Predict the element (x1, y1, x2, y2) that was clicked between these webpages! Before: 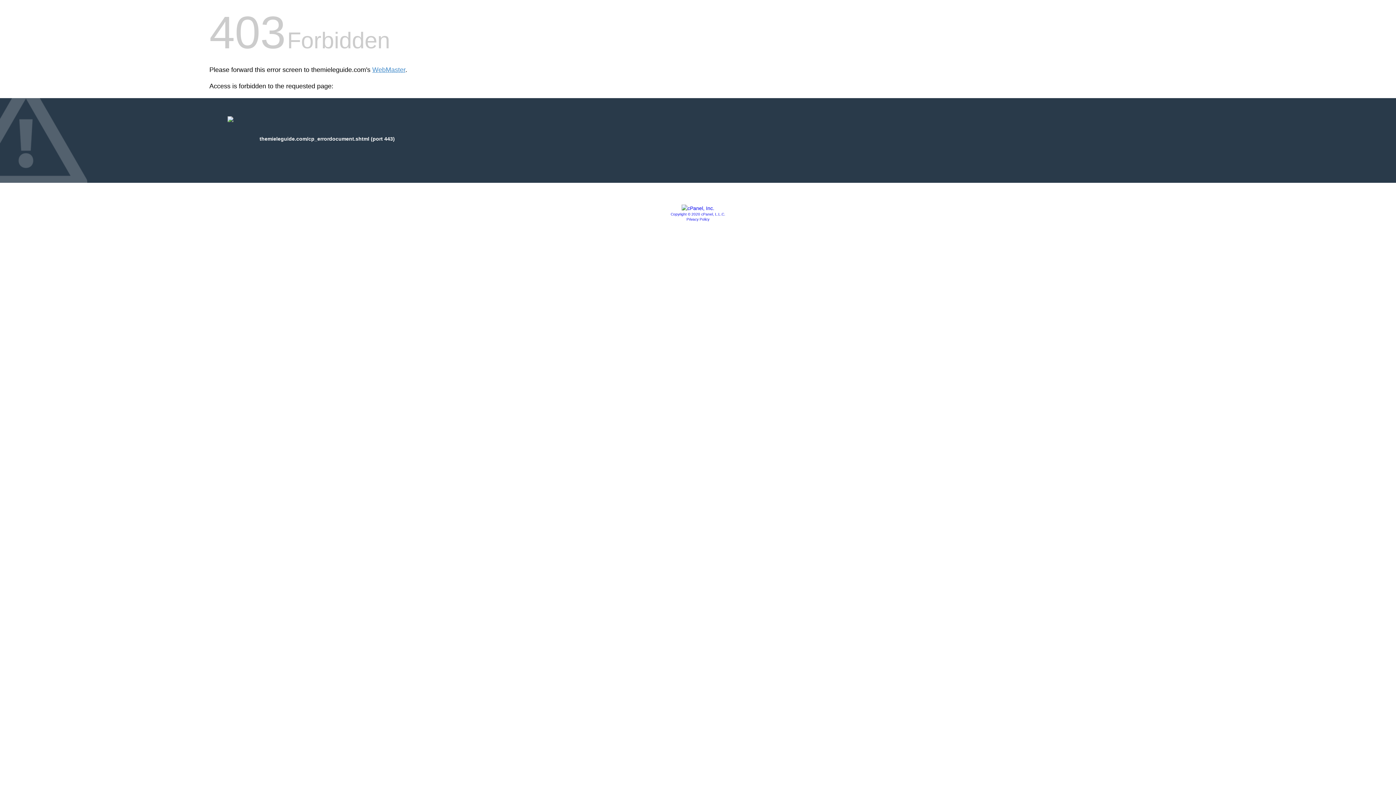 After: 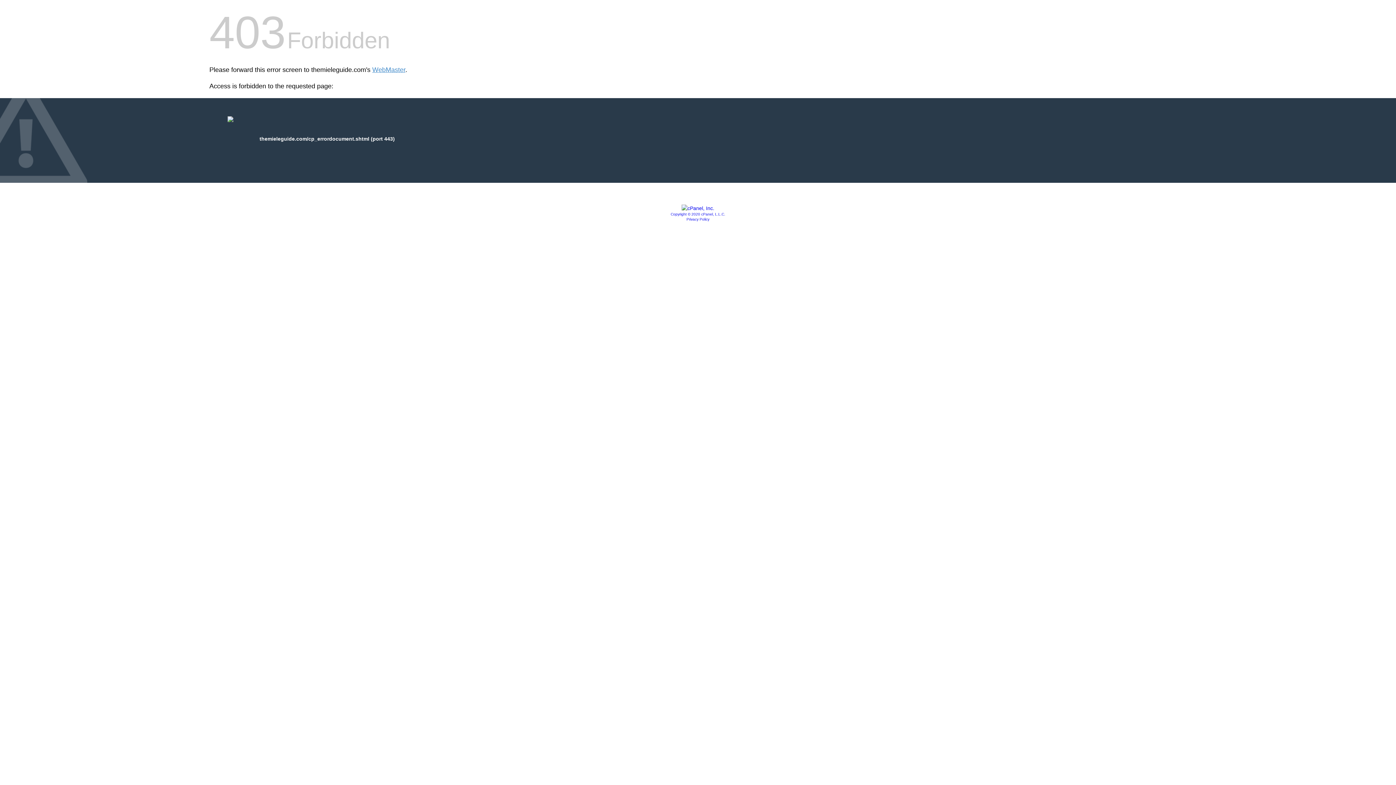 Action: bbox: (686, 217, 709, 221) label: Privacy Policy